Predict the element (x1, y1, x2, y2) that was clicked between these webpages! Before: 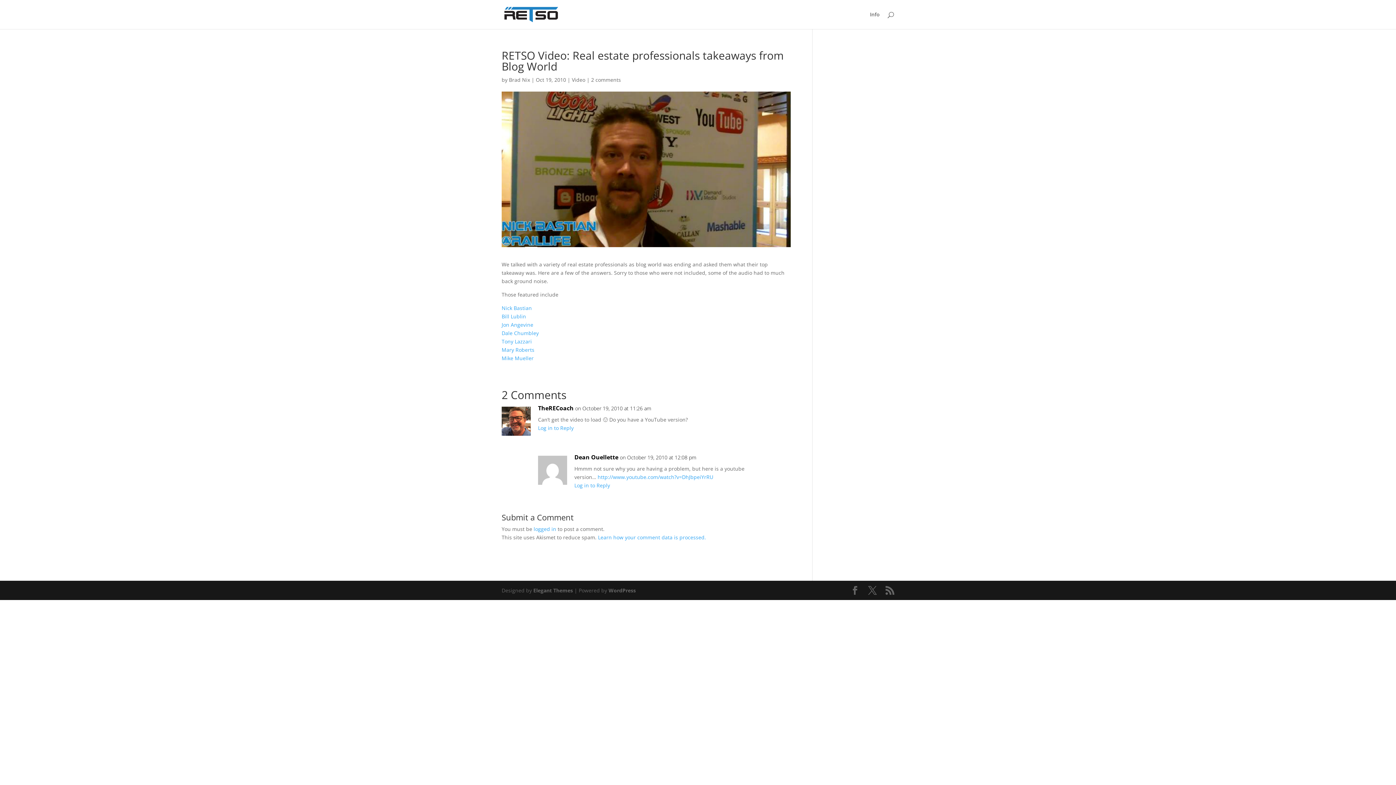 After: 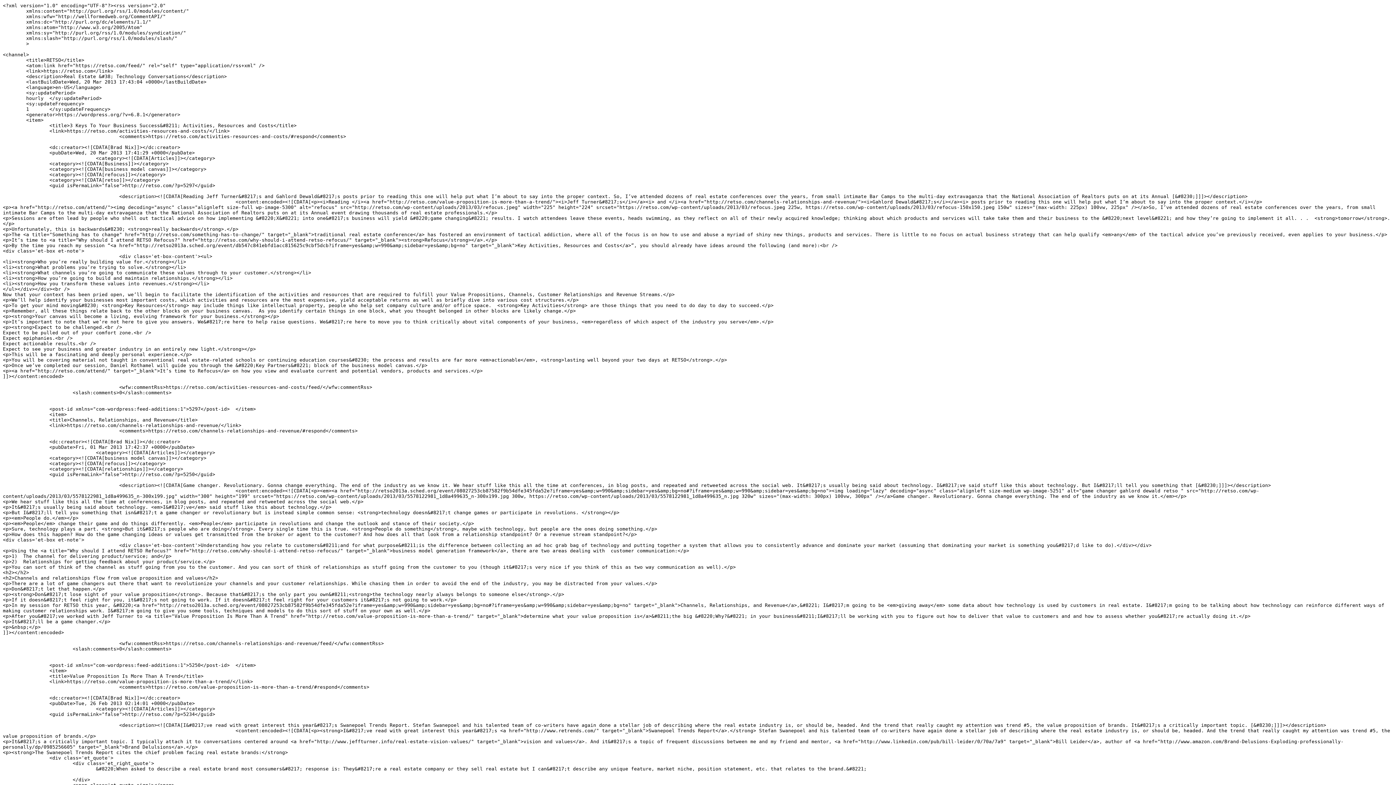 Action: bbox: (885, 586, 894, 595)